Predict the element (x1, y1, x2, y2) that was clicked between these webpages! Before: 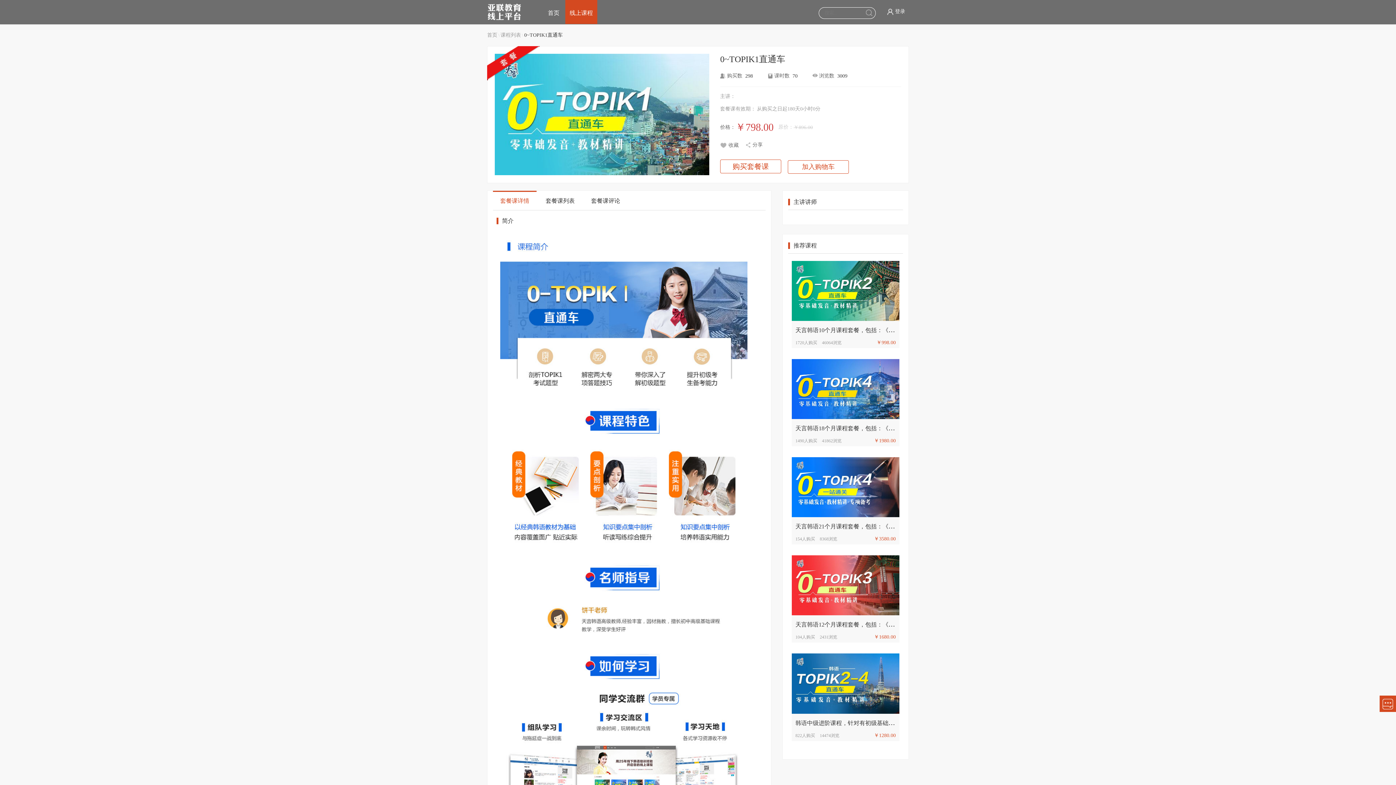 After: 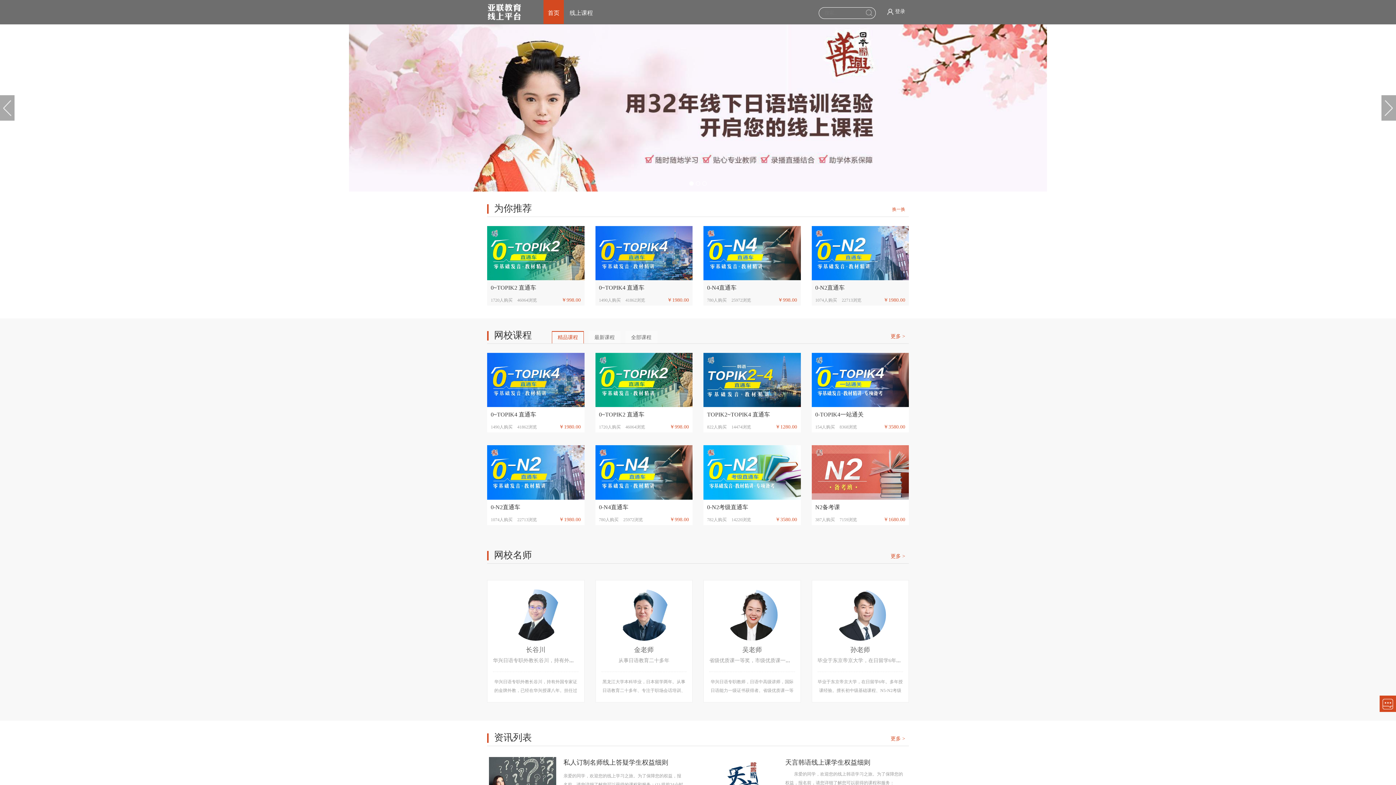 Action: bbox: (487, 0, 533, 24)